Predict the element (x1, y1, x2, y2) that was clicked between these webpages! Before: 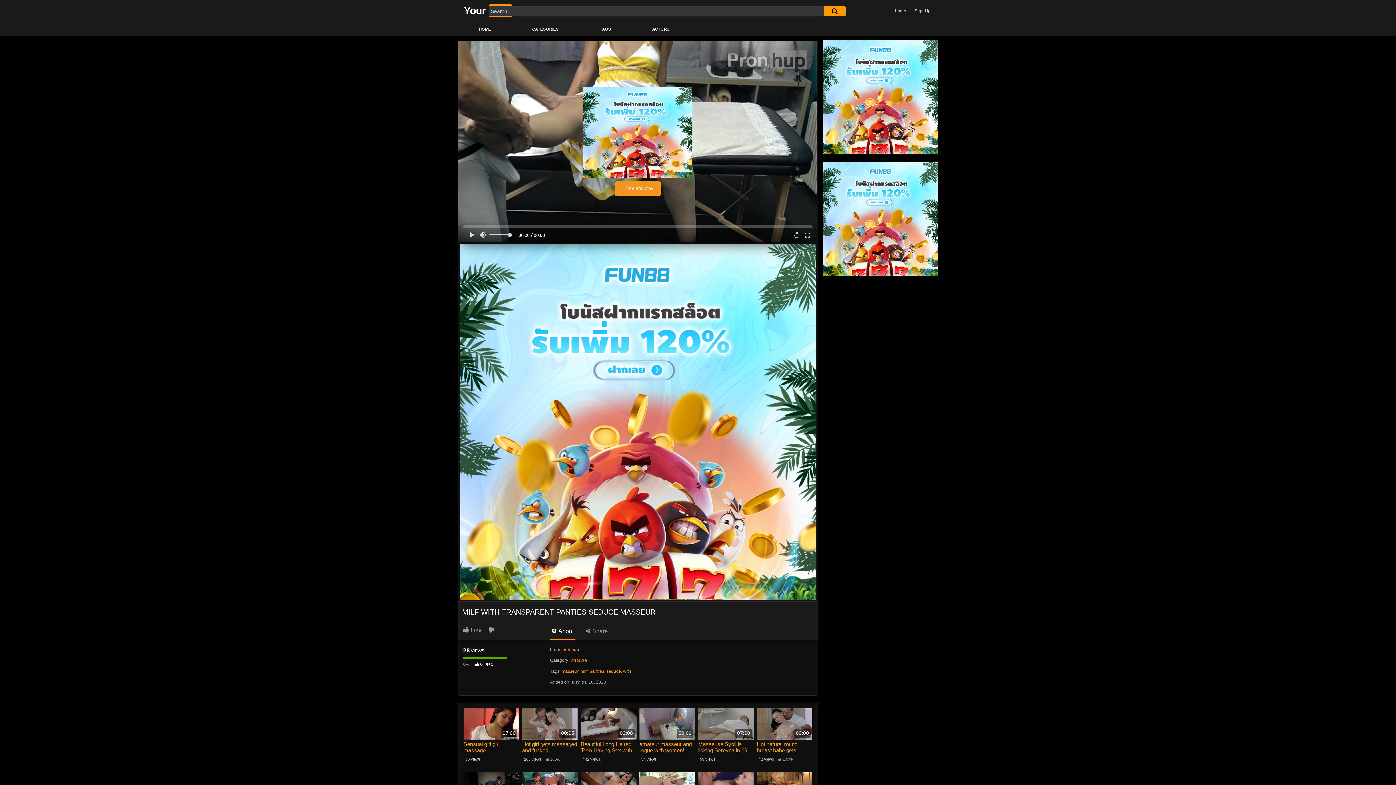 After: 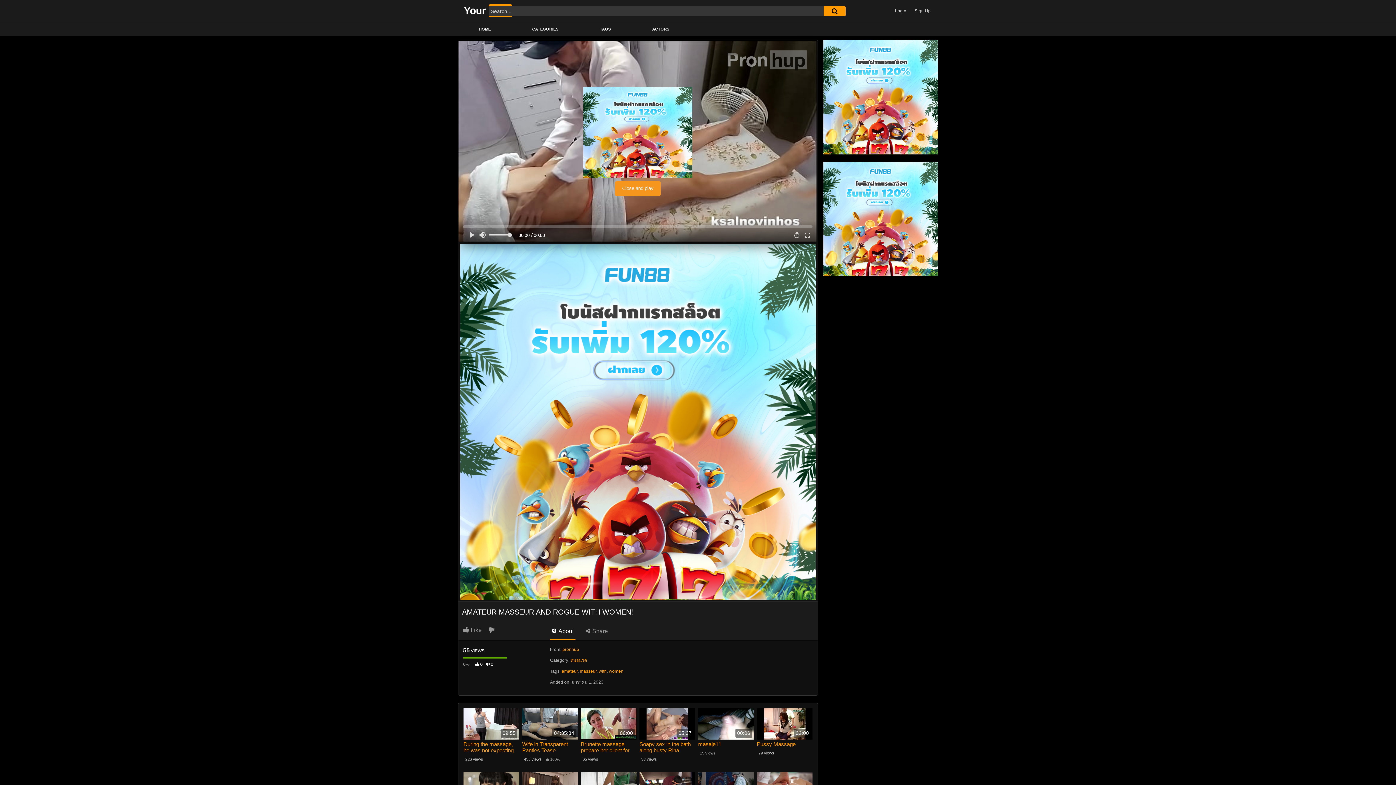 Action: bbox: (639, 708, 695, 739) label: 00:01